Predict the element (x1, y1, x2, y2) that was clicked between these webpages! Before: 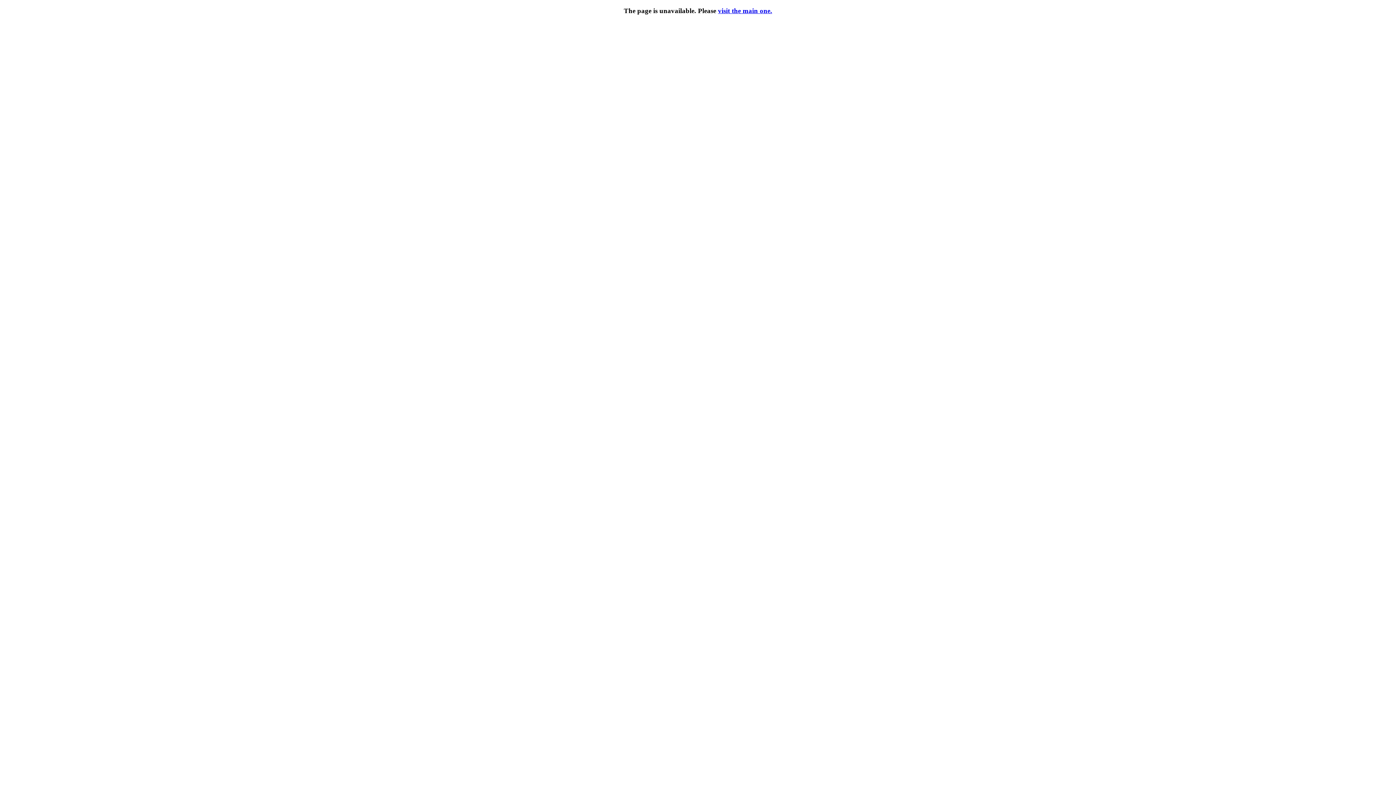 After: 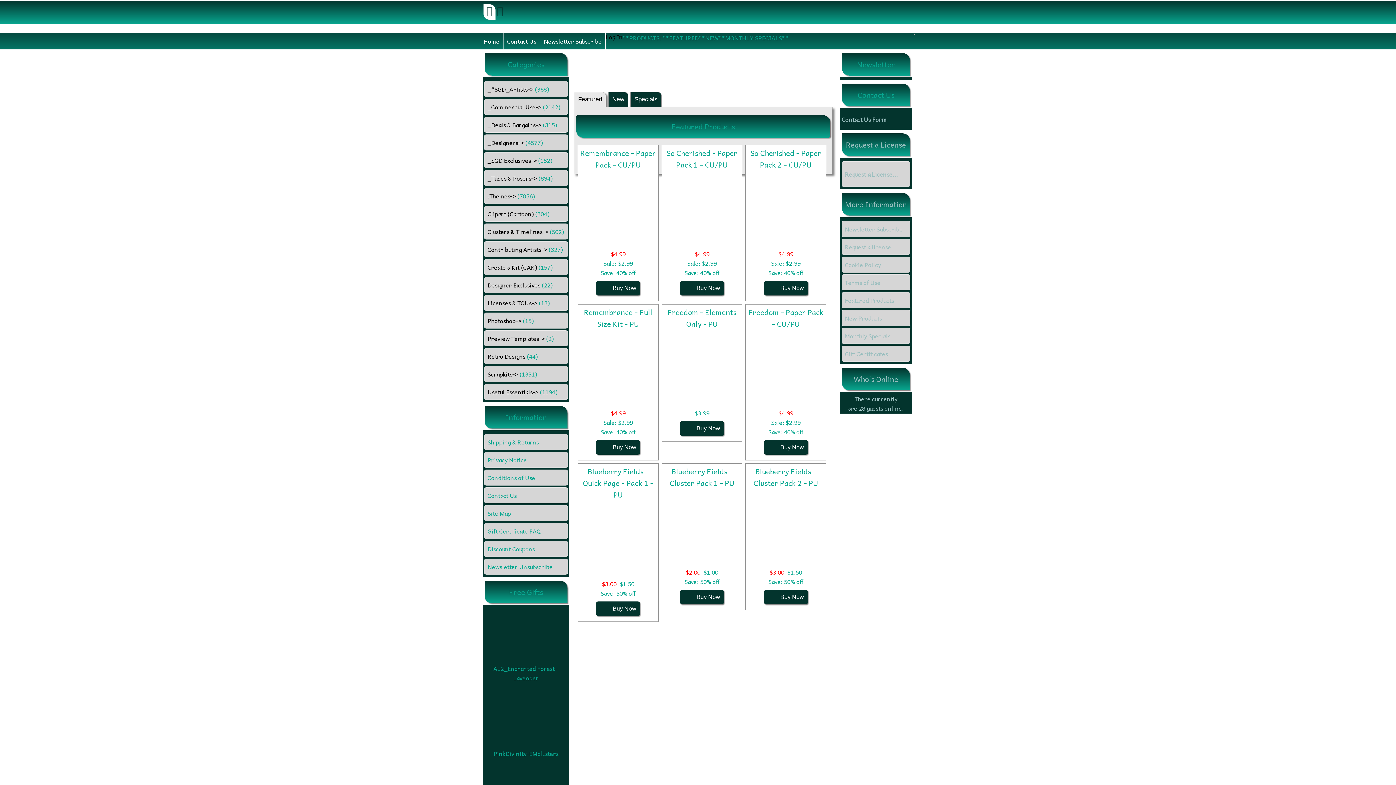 Action: label: visit the main one. bbox: (718, 6, 772, 14)